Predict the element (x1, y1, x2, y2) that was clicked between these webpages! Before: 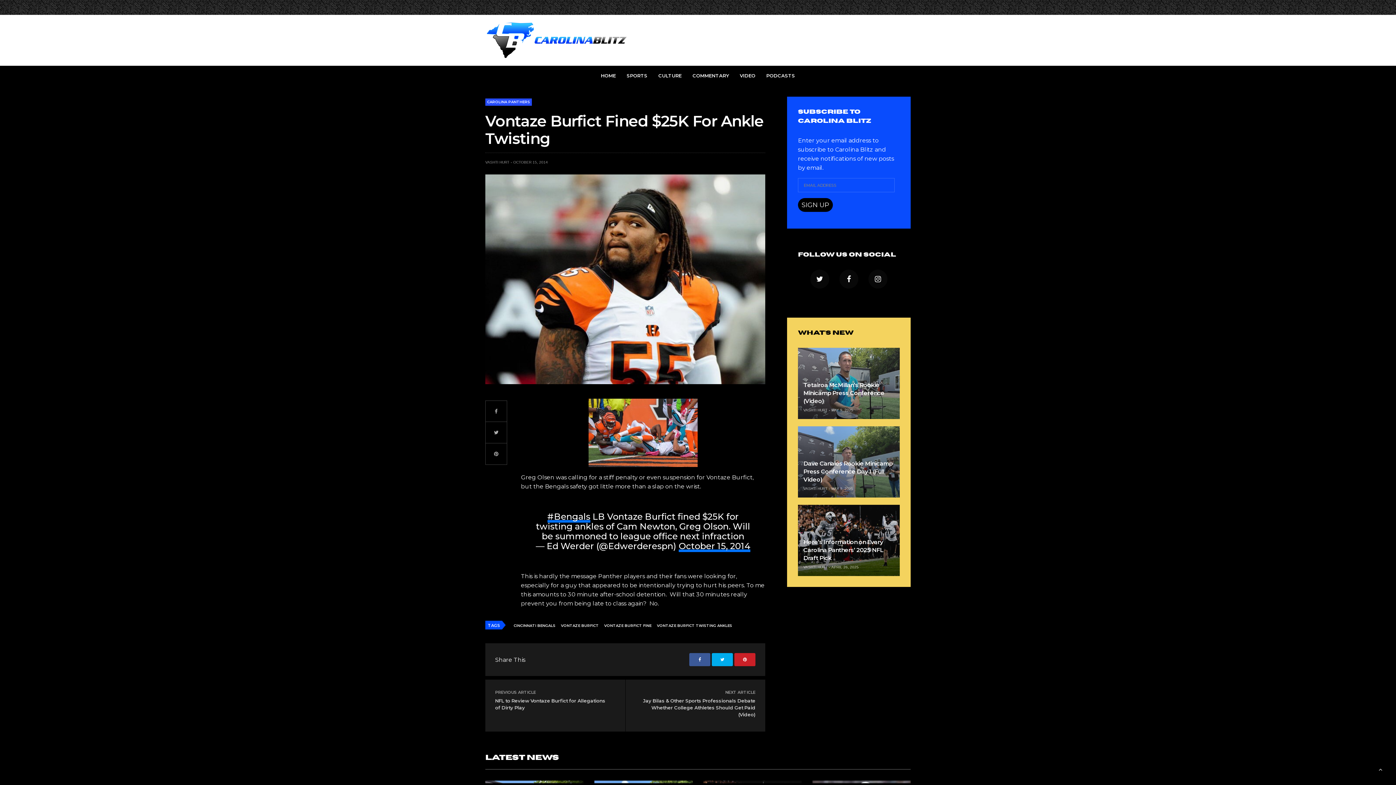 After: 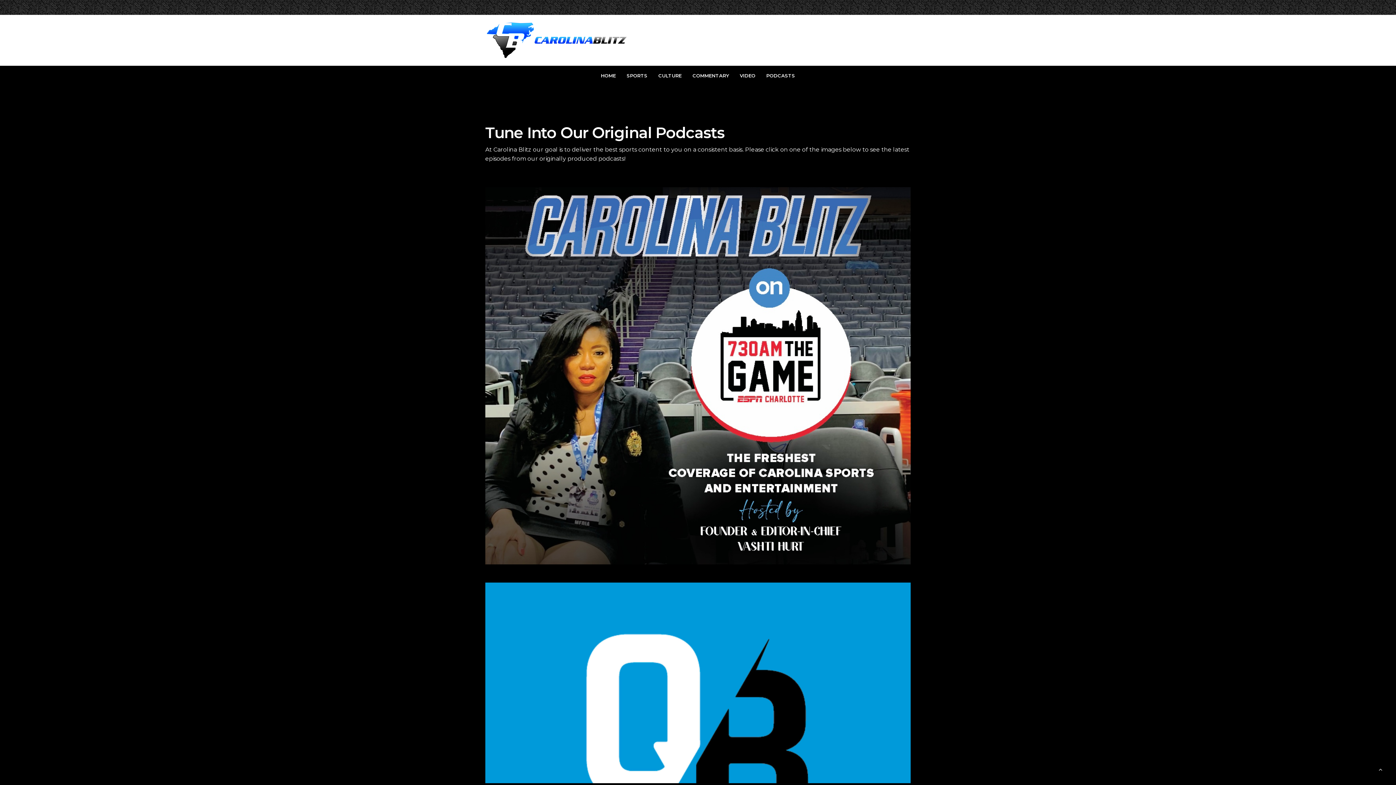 Action: label: PODCASTS bbox: (766, 72, 795, 79)